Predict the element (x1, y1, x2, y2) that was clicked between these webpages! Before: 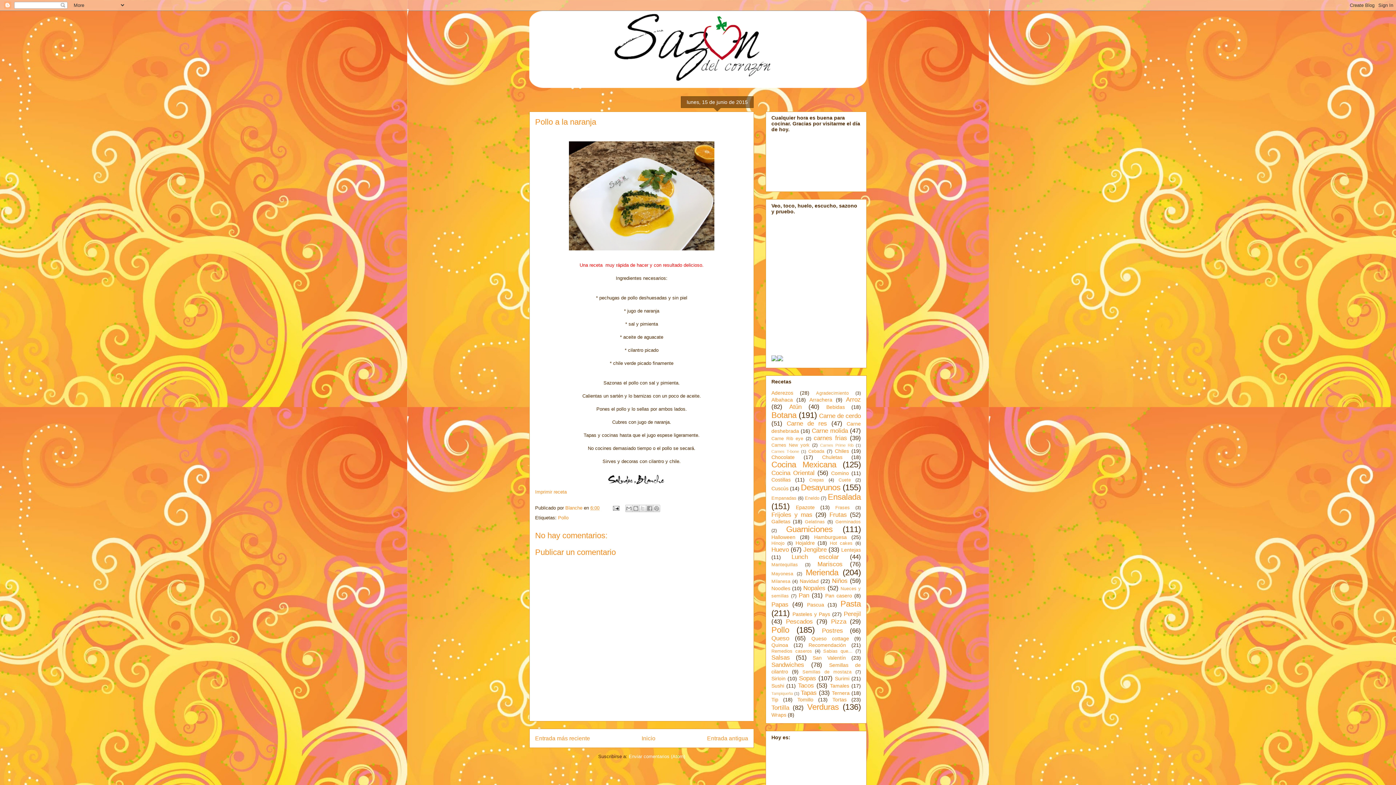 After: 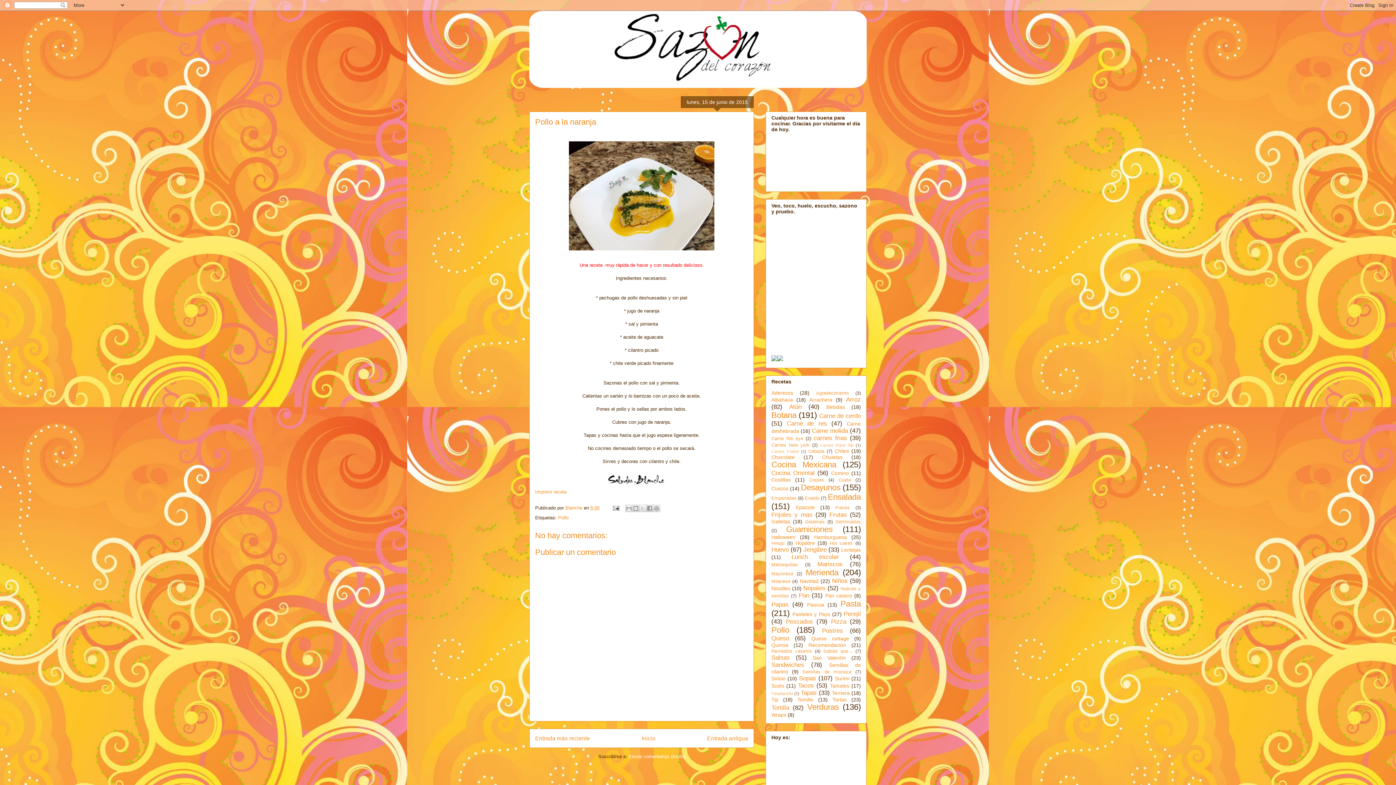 Action: bbox: (590, 505, 599, 510) label: 6:00